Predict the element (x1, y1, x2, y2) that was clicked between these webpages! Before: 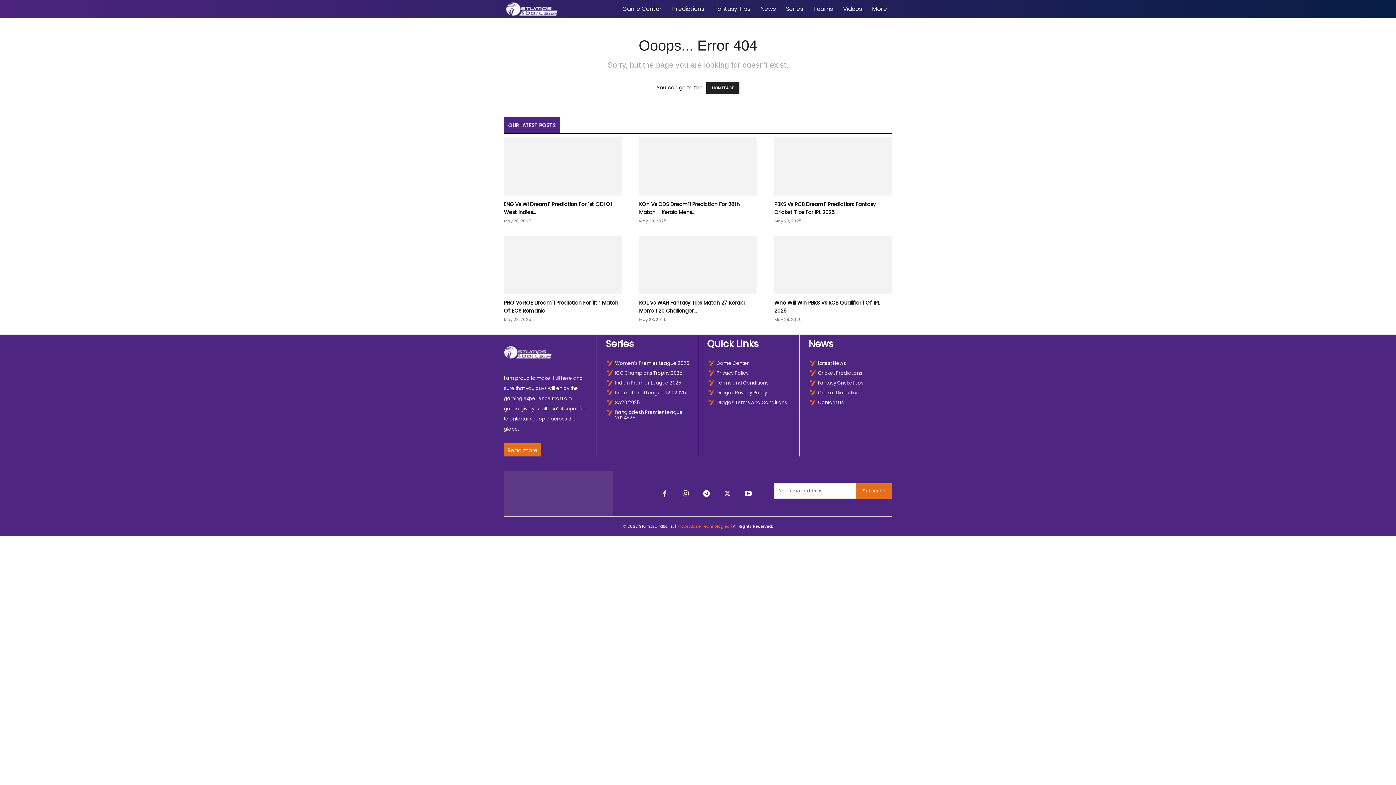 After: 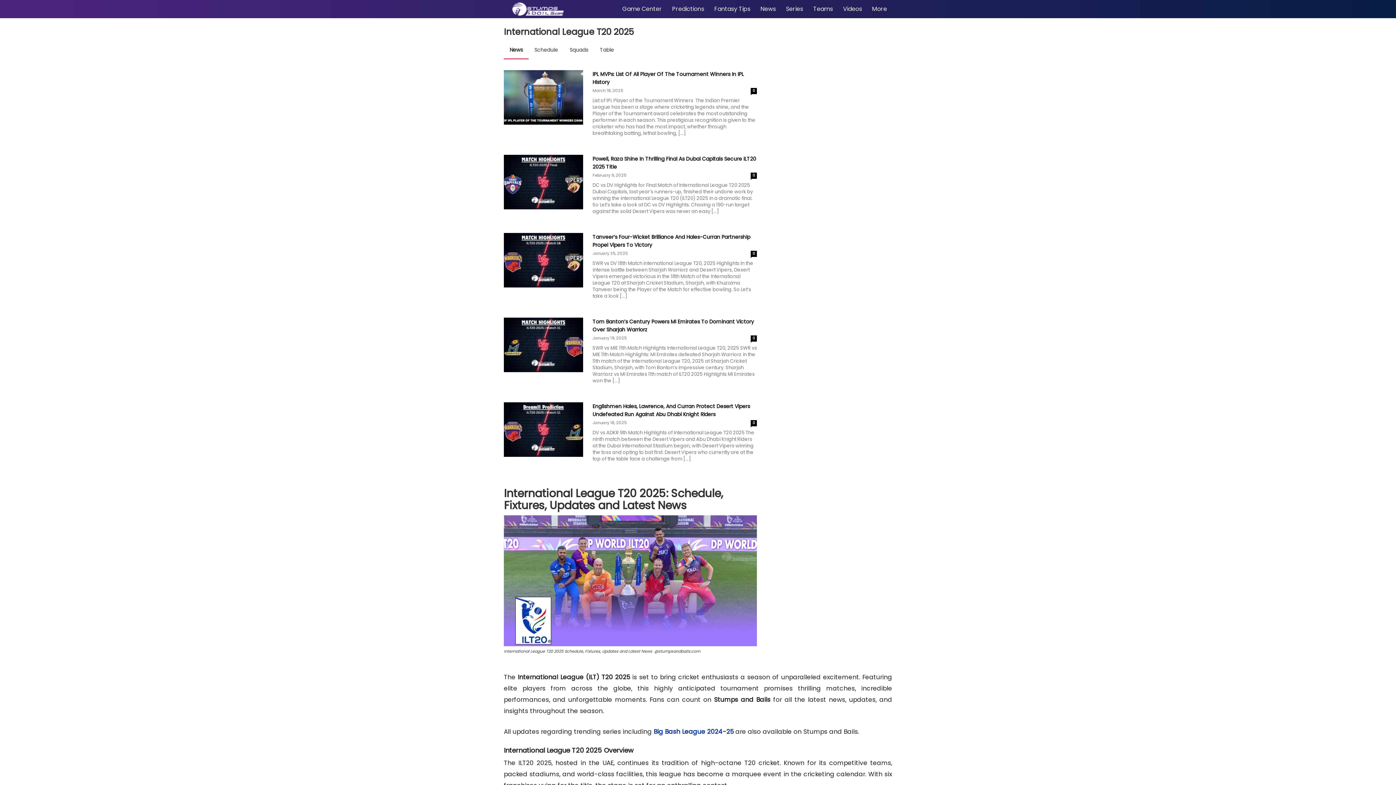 Action: label: International League T20 2025 bbox: (615, 390, 689, 395)